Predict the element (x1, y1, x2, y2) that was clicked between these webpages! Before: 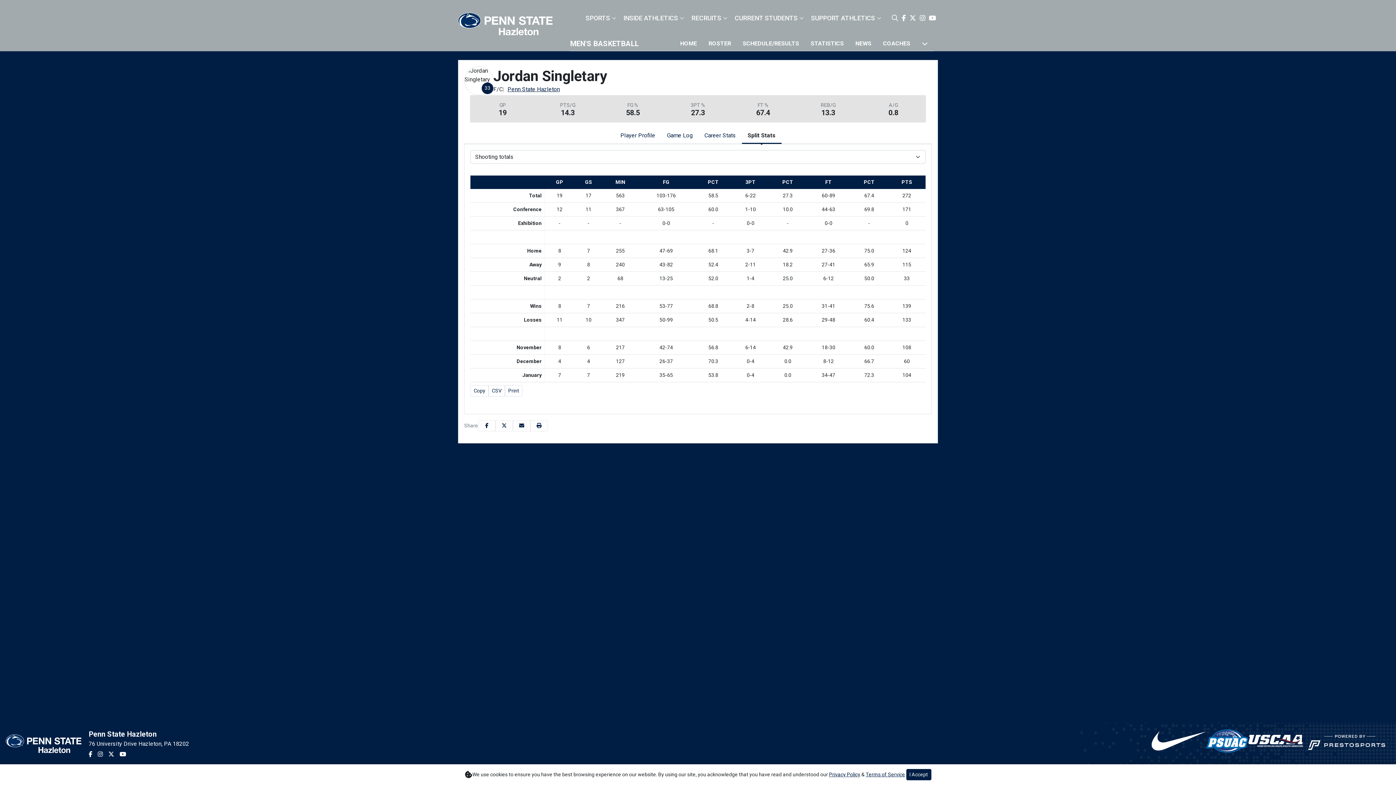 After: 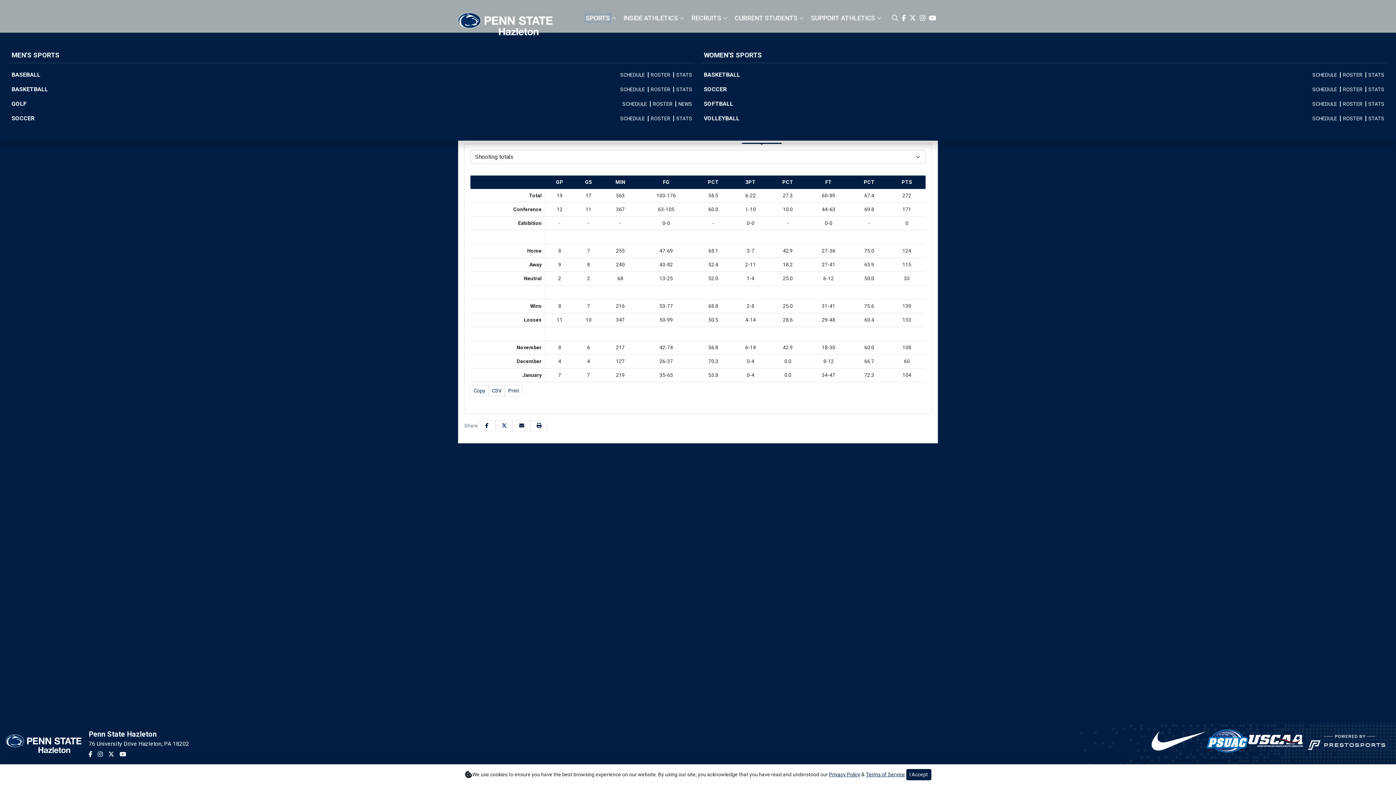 Action: bbox: (585, 14, 617, 21) label: SPORTS